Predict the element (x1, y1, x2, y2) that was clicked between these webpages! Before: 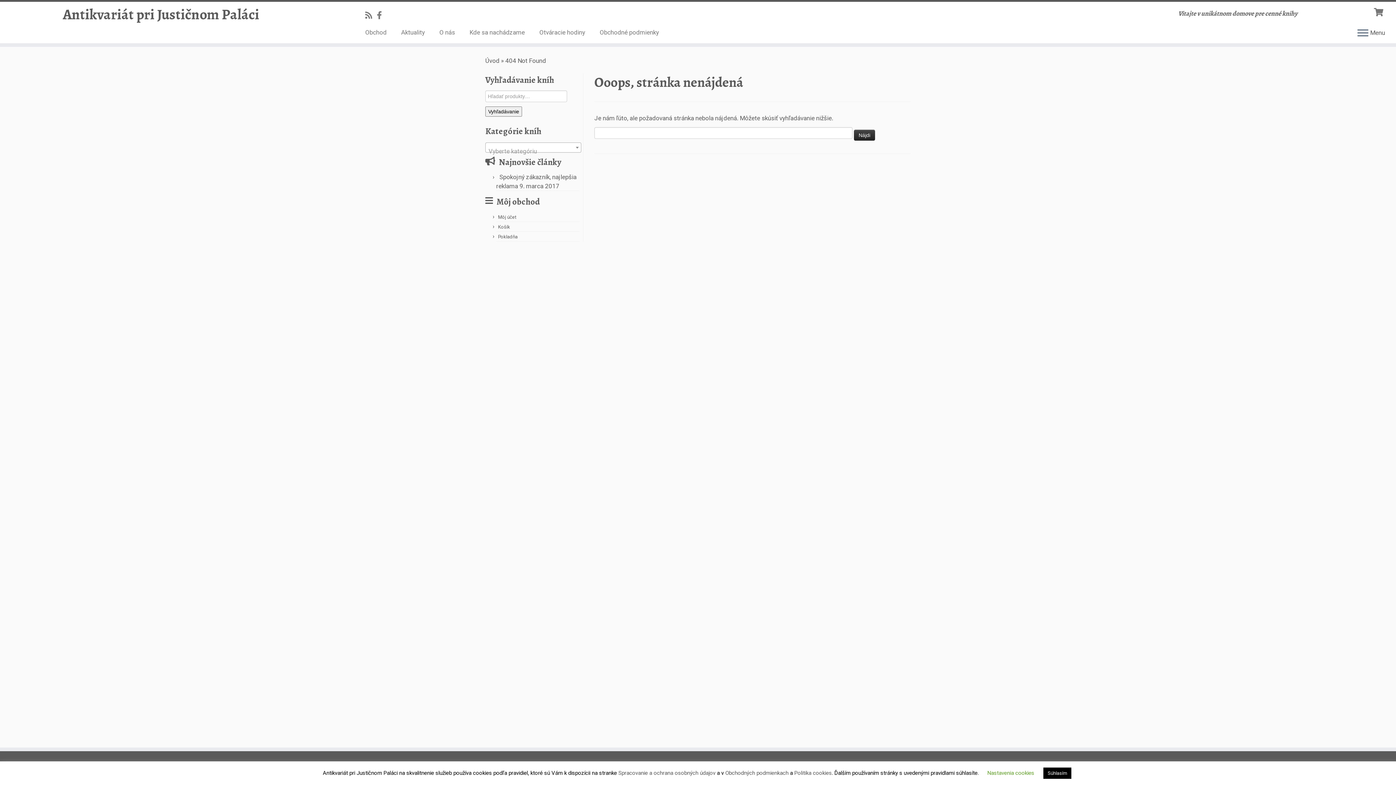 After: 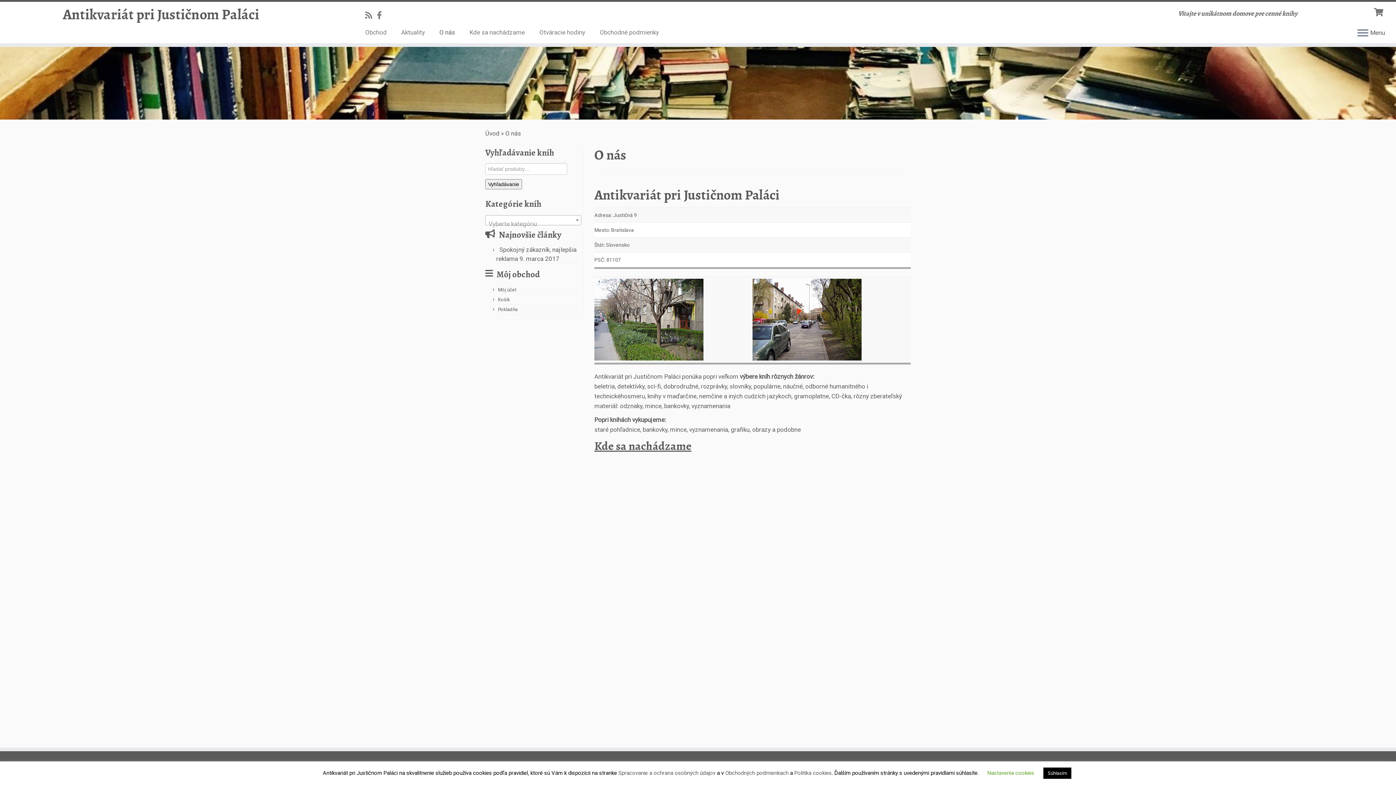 Action: label: O nás bbox: (432, 25, 462, 39)